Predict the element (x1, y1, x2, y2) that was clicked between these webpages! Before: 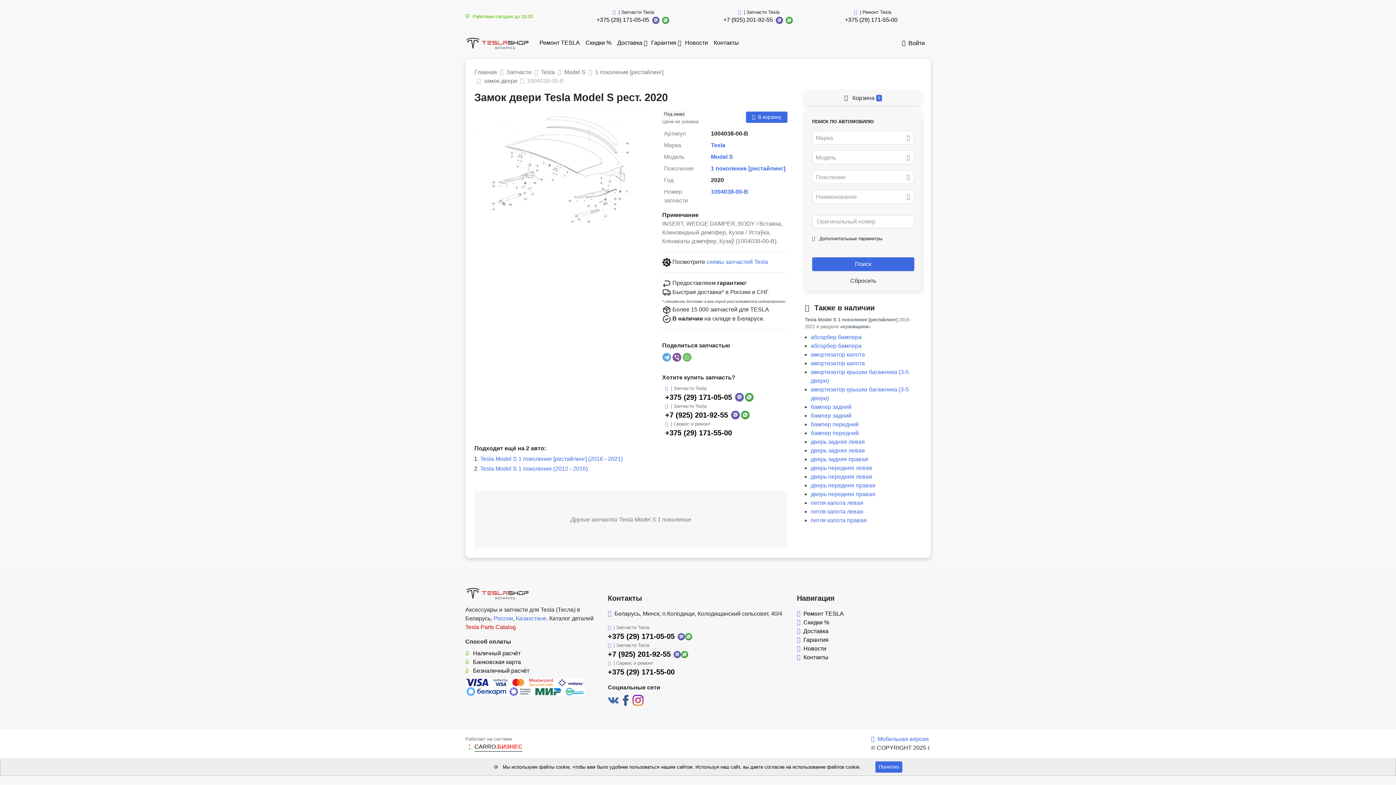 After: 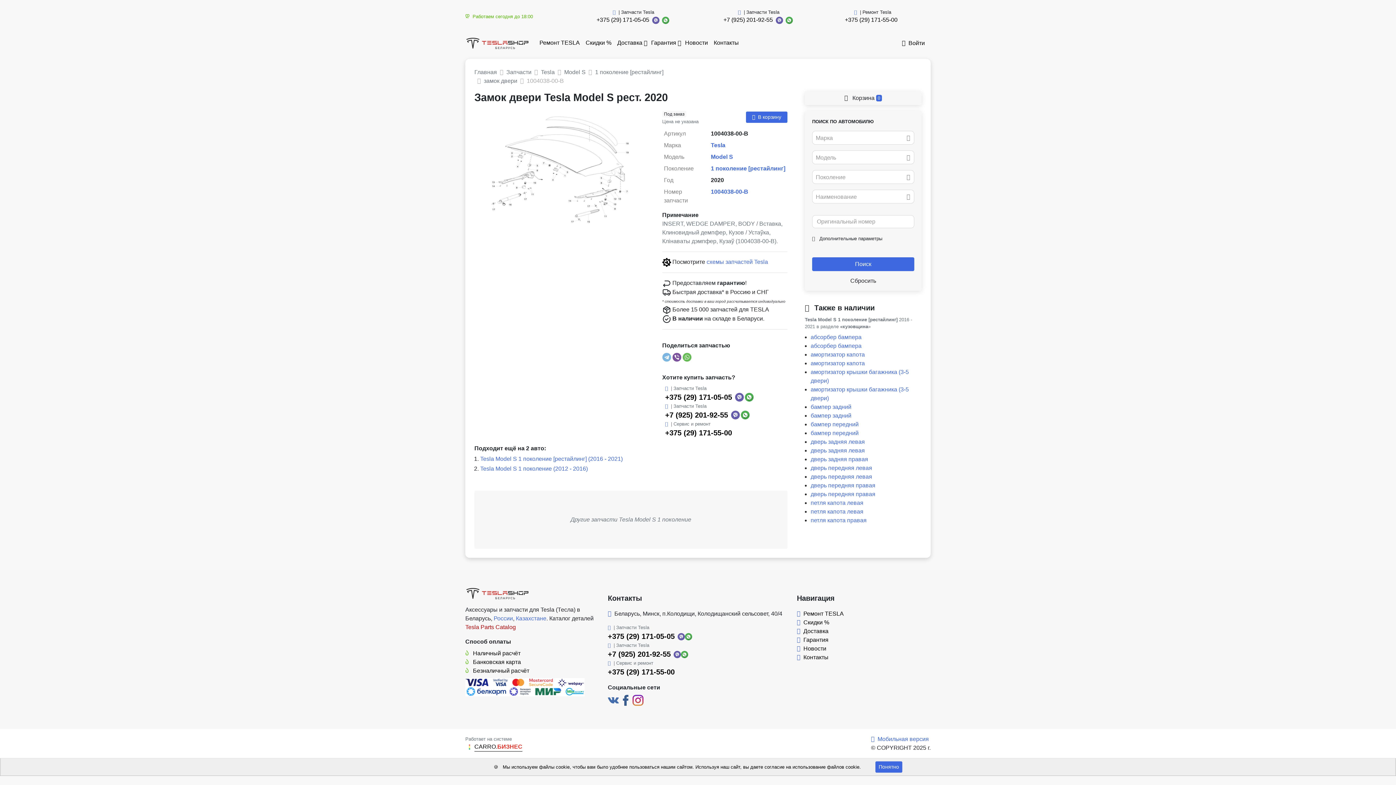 Action: bbox: (662, 353, 671, 361)